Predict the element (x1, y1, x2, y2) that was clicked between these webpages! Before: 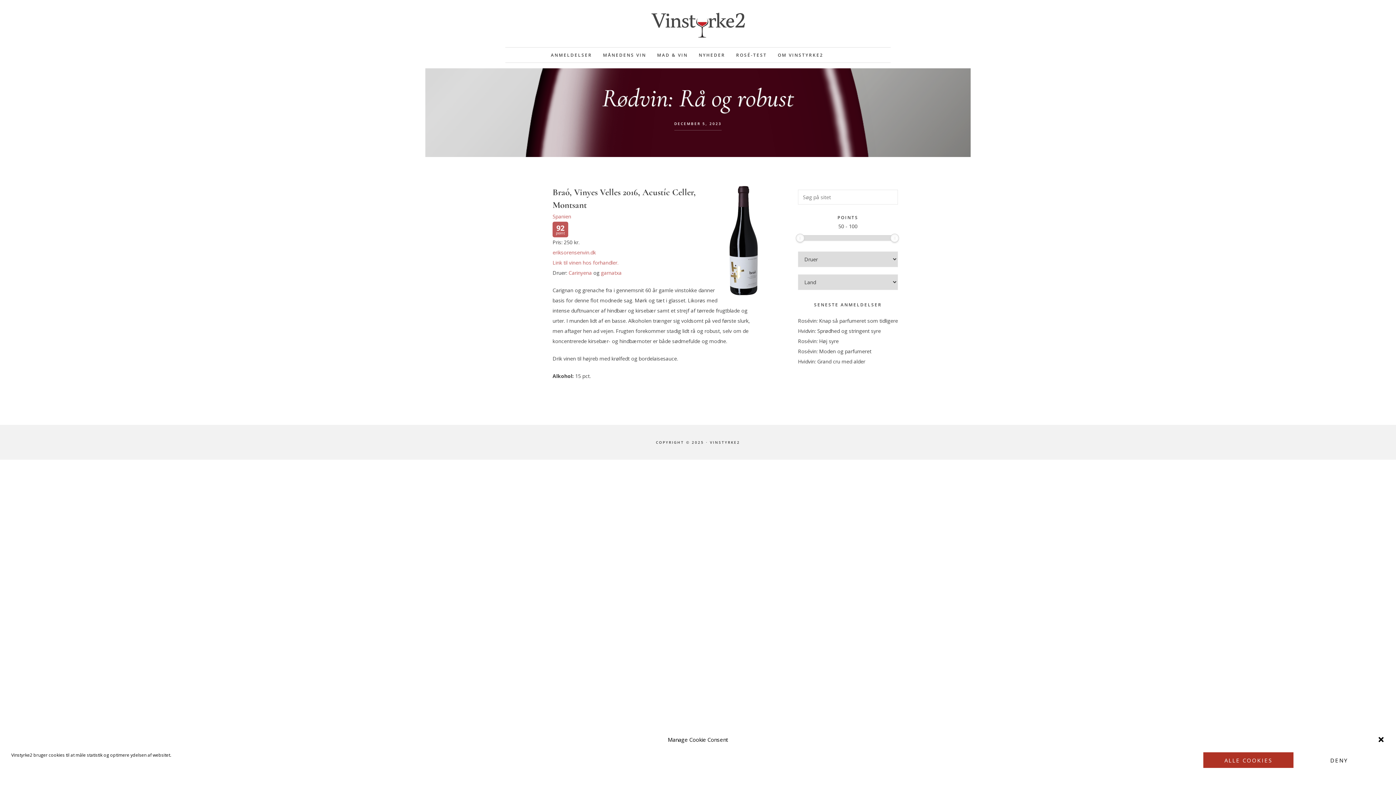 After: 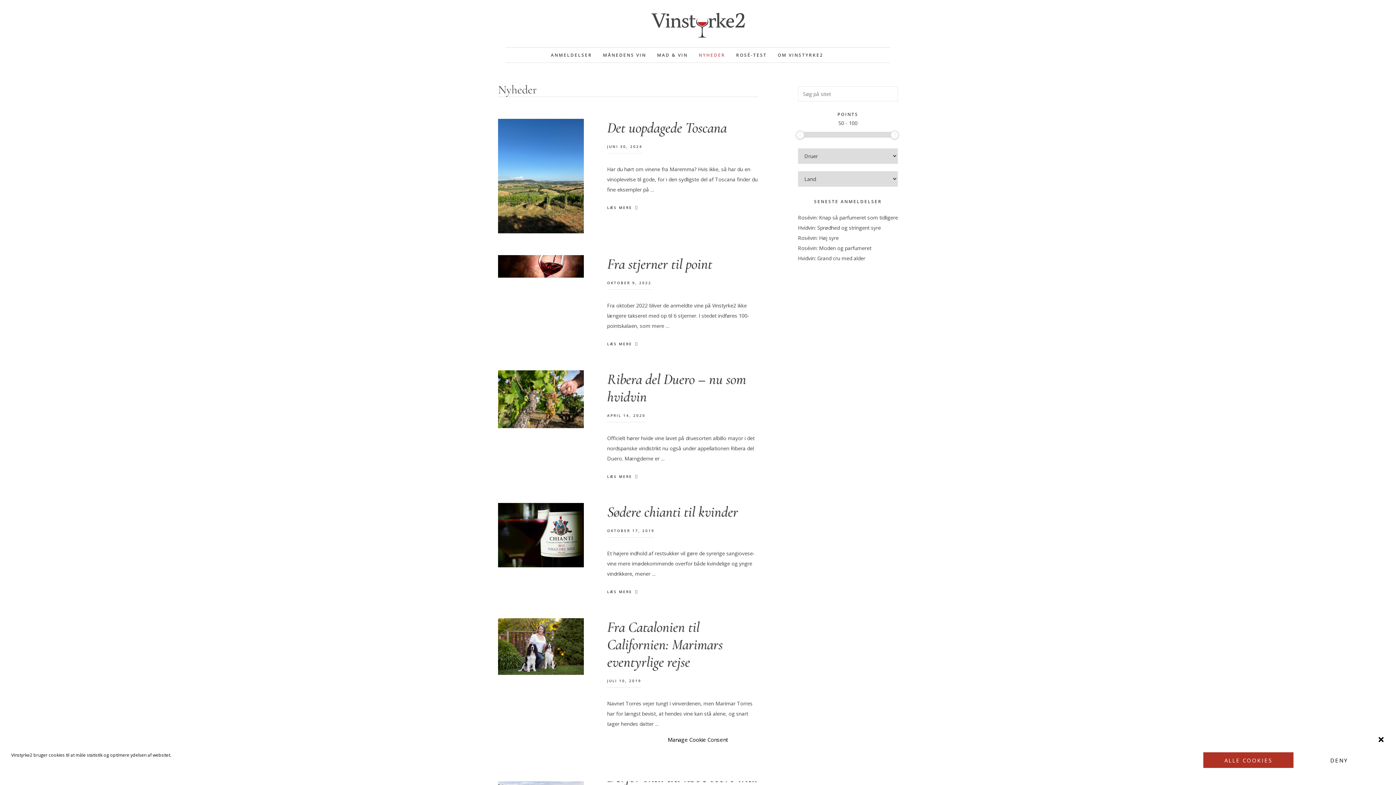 Action: bbox: (693, 47, 730, 62) label: NYHEDER